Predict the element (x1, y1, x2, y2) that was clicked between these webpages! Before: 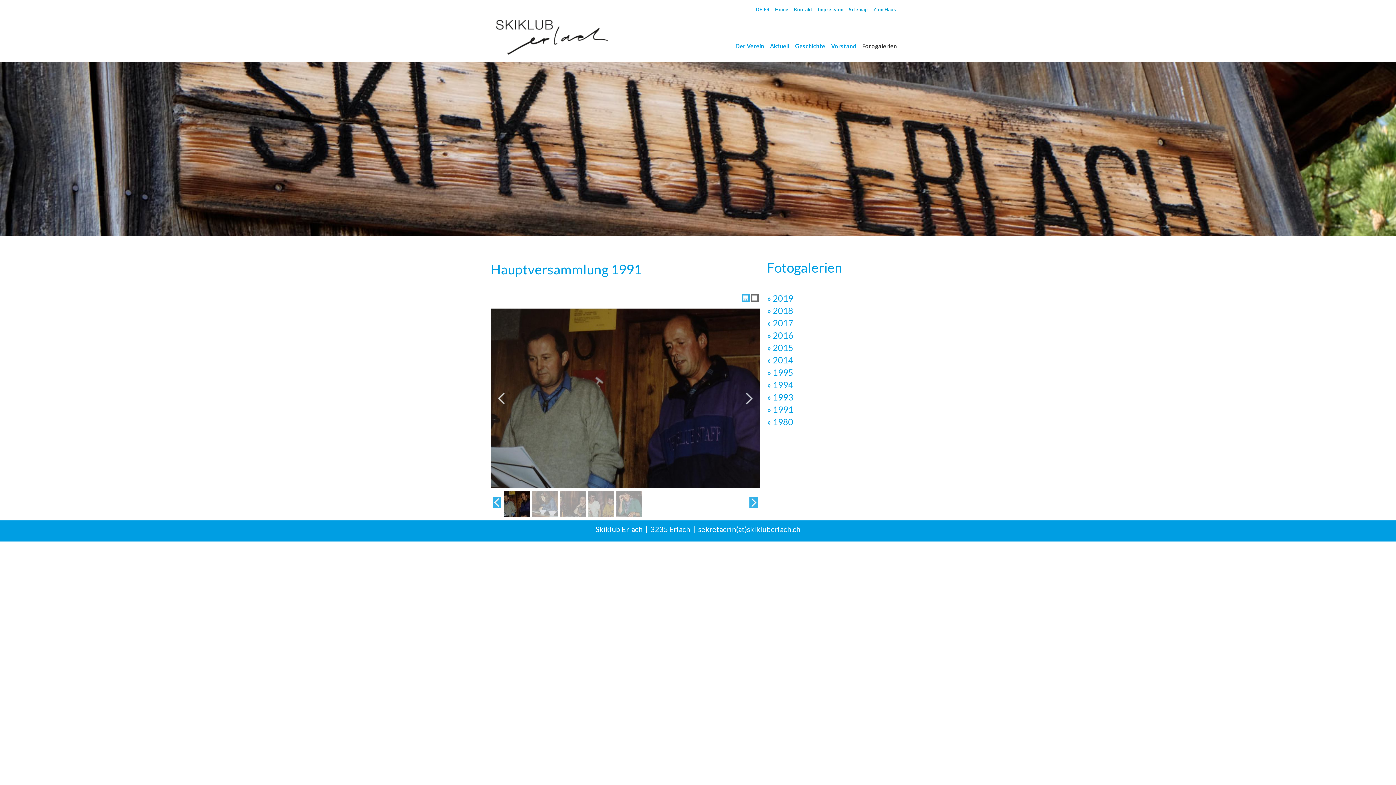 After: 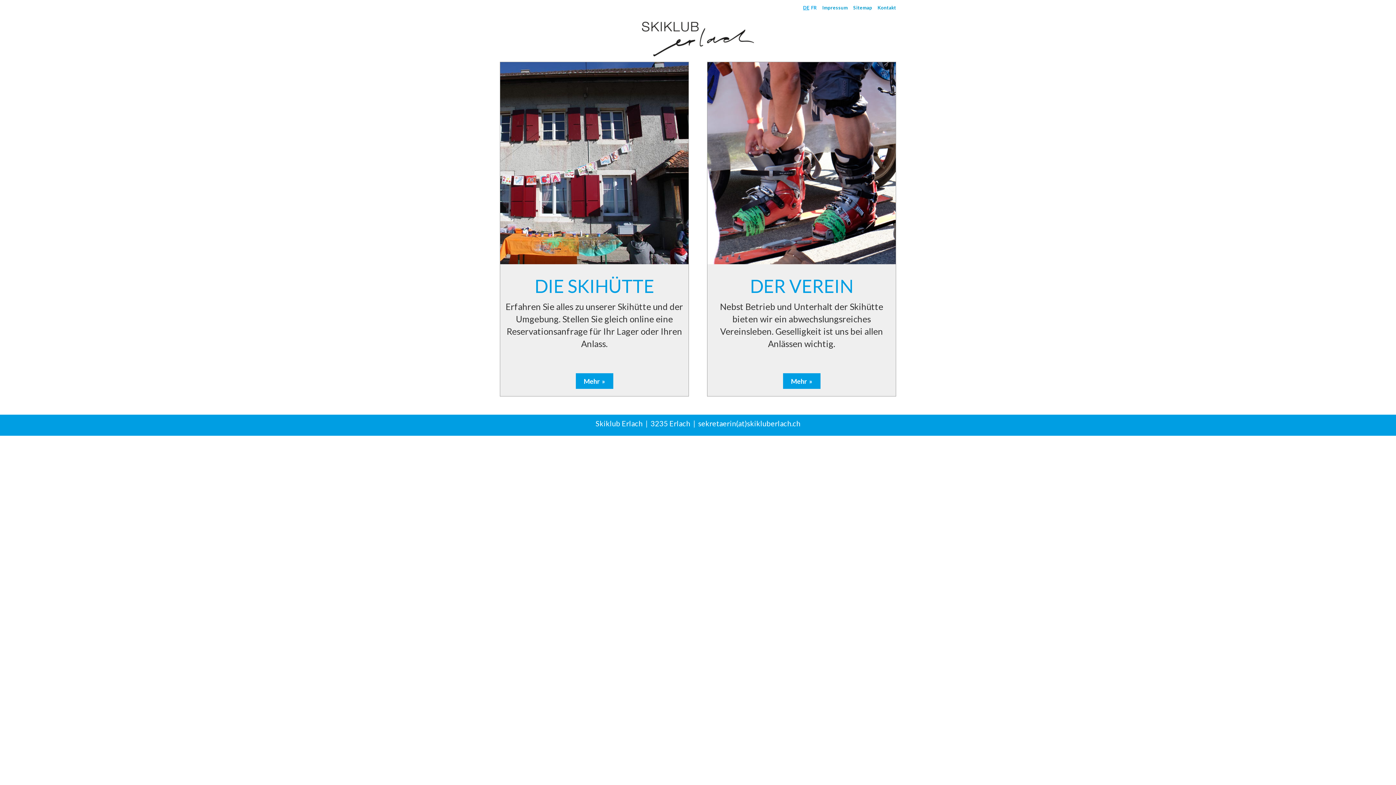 Action: bbox: (496, 20, 610, 54)